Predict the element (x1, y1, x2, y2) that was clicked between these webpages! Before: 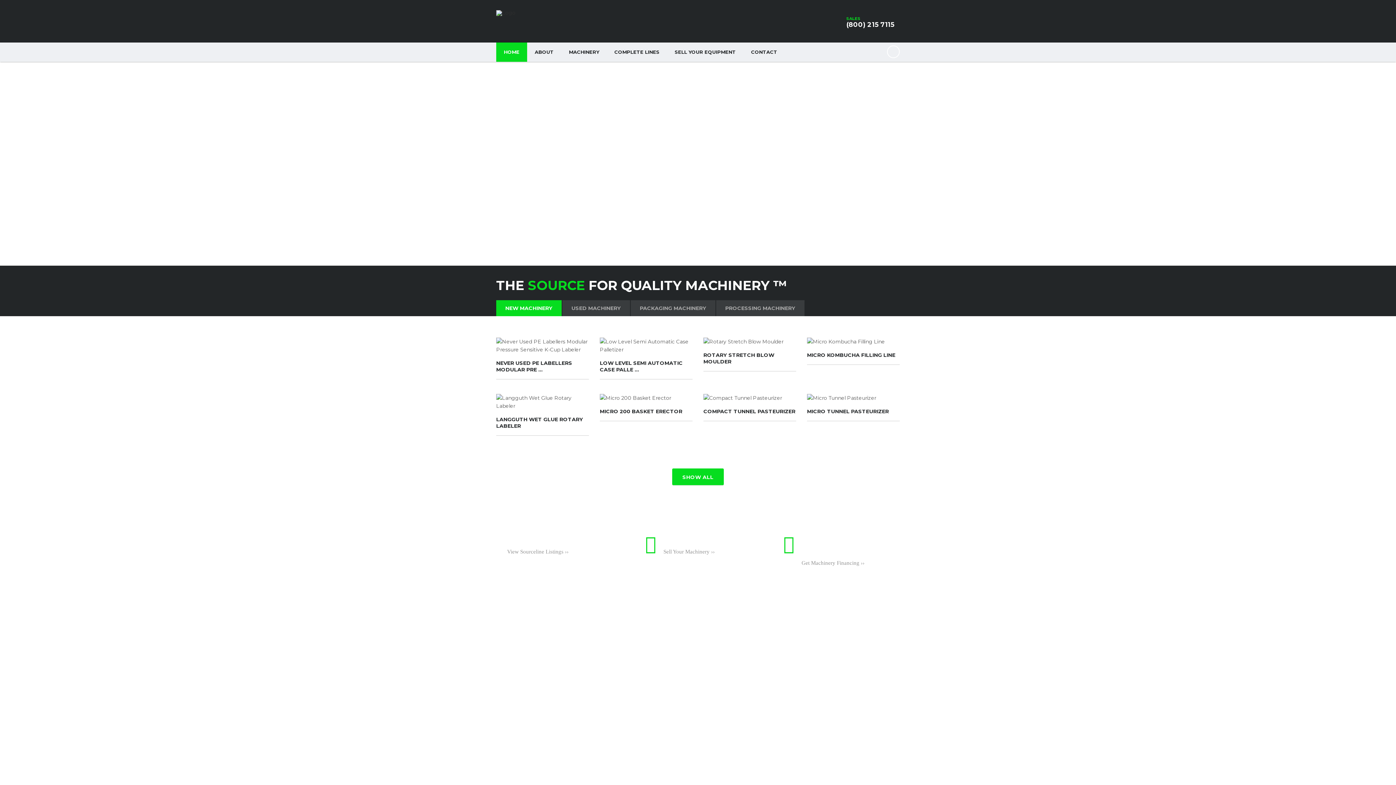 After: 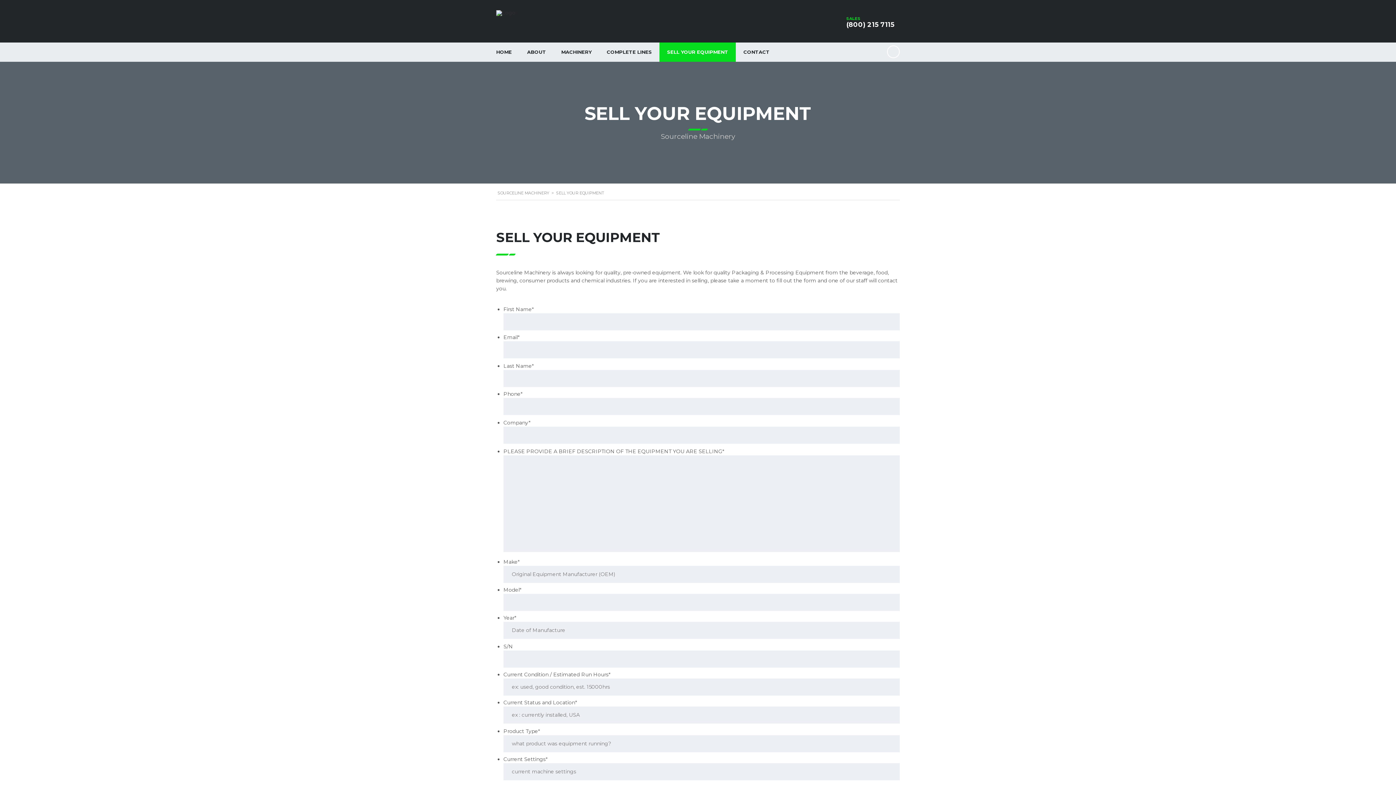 Action: label: SELL YOUR EQUIPMENT bbox: (667, 42, 743, 61)